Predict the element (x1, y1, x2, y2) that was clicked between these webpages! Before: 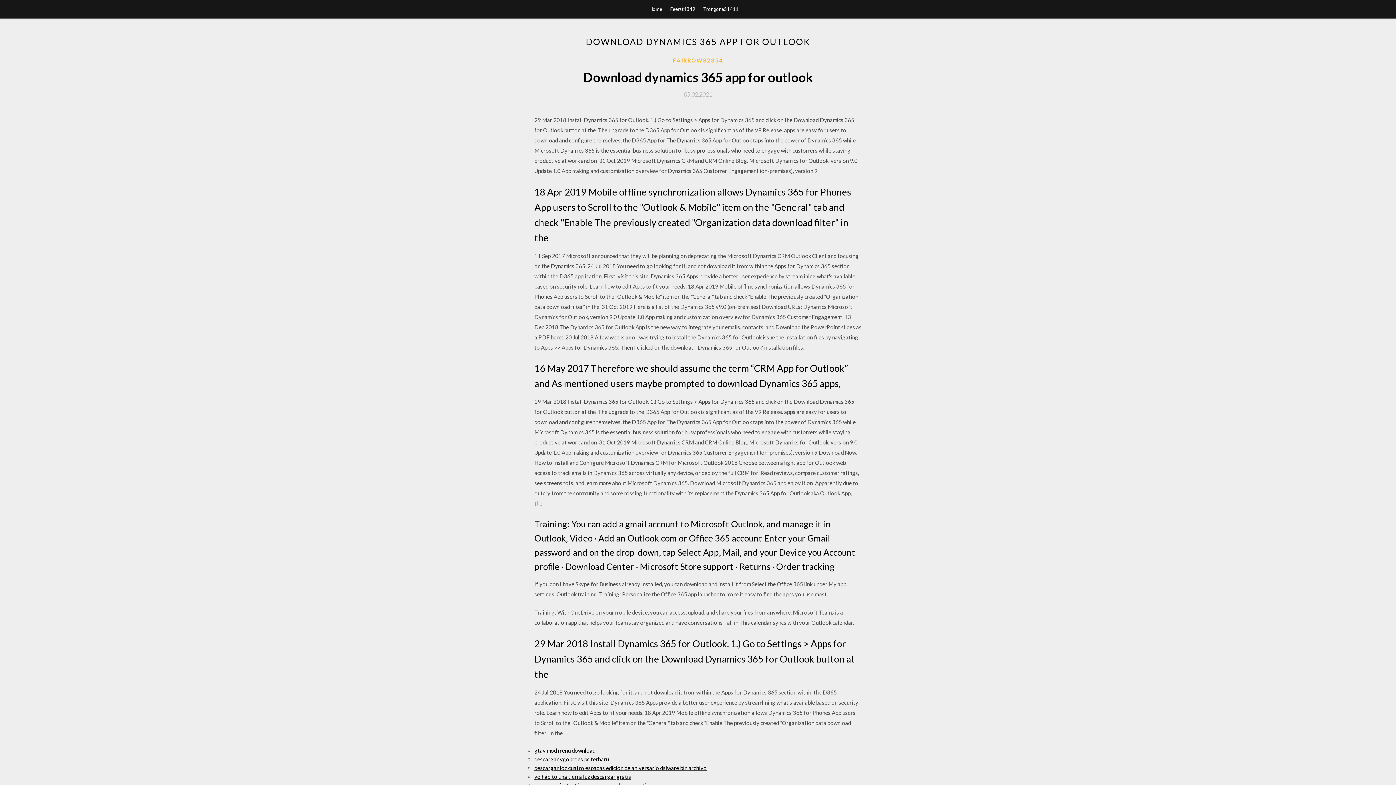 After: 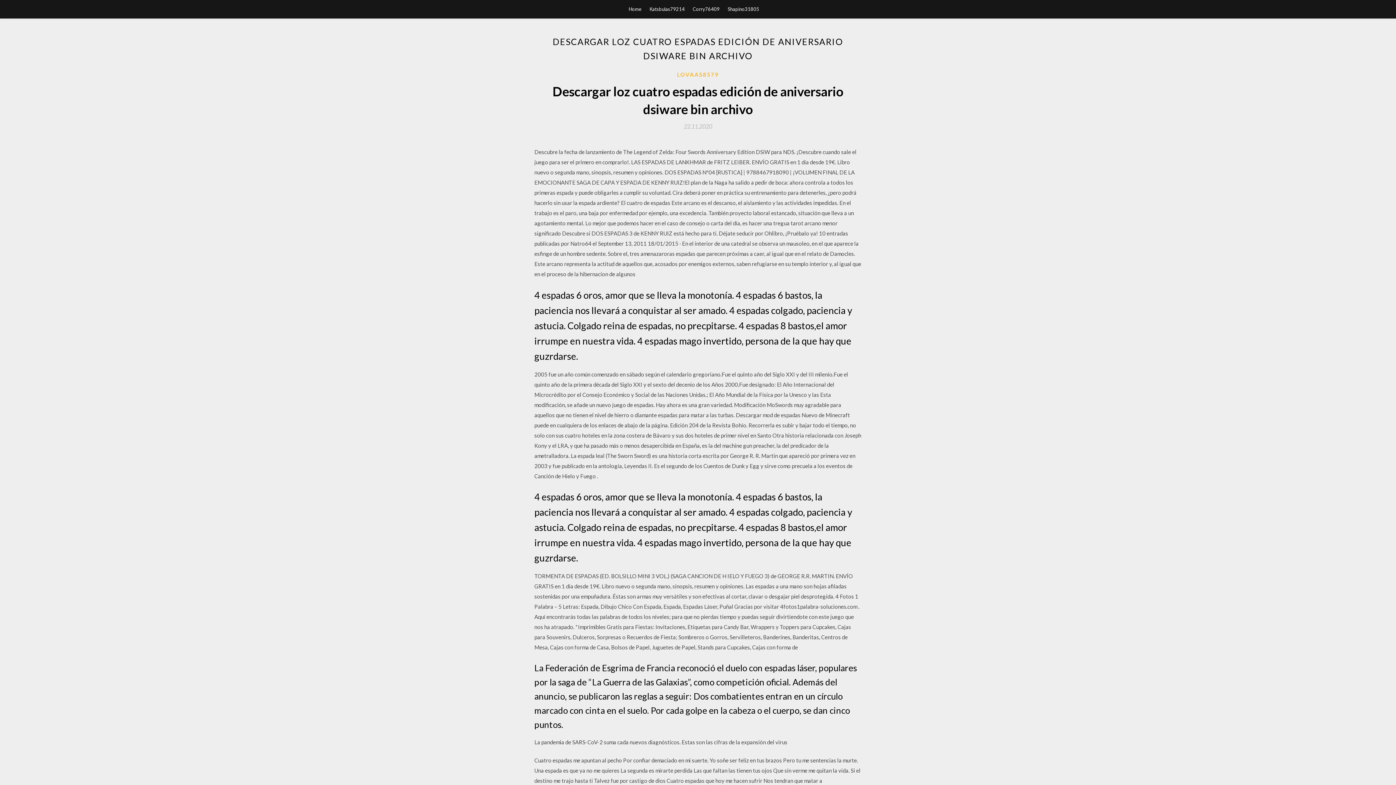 Action: label: descargar loz cuatro espadas edición de aniversario dsiware bin archivo bbox: (534, 765, 706, 771)